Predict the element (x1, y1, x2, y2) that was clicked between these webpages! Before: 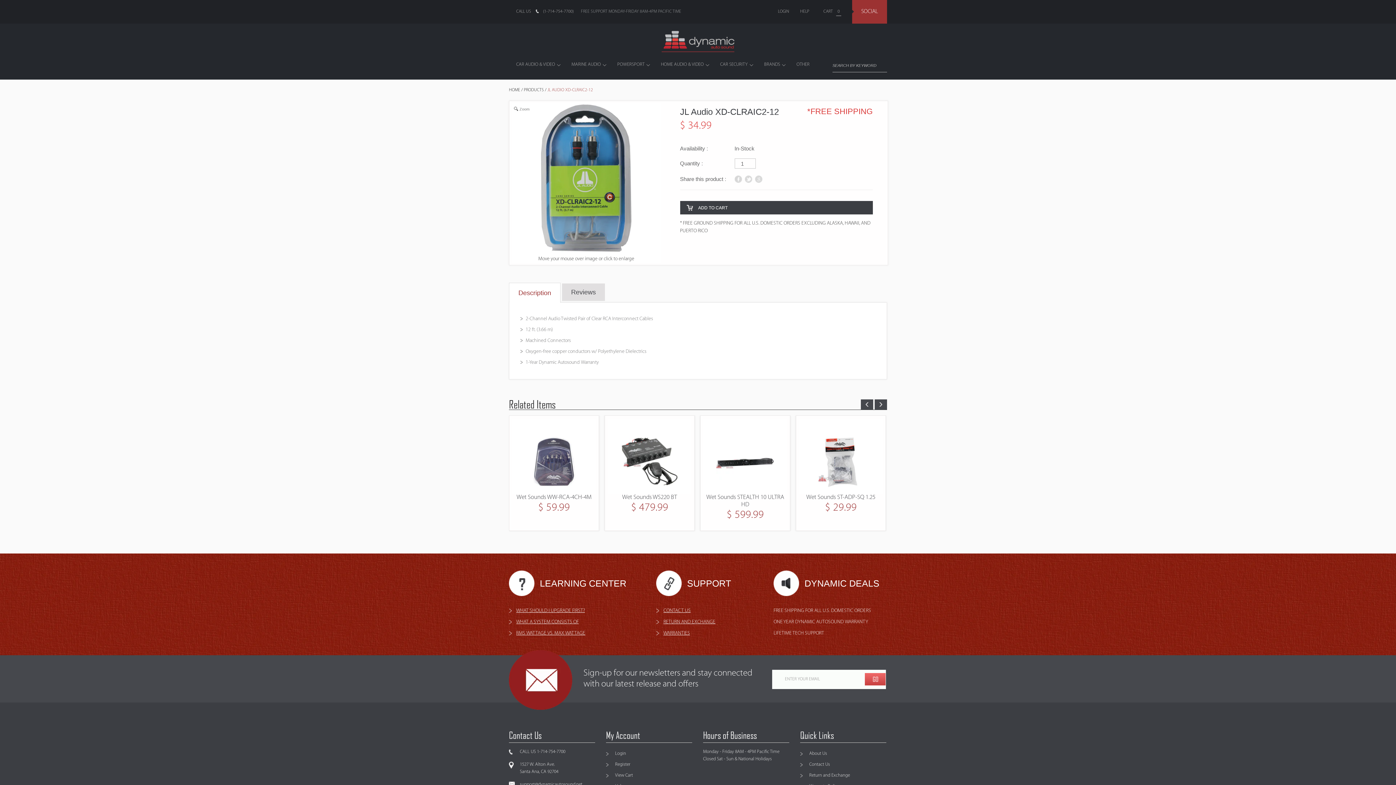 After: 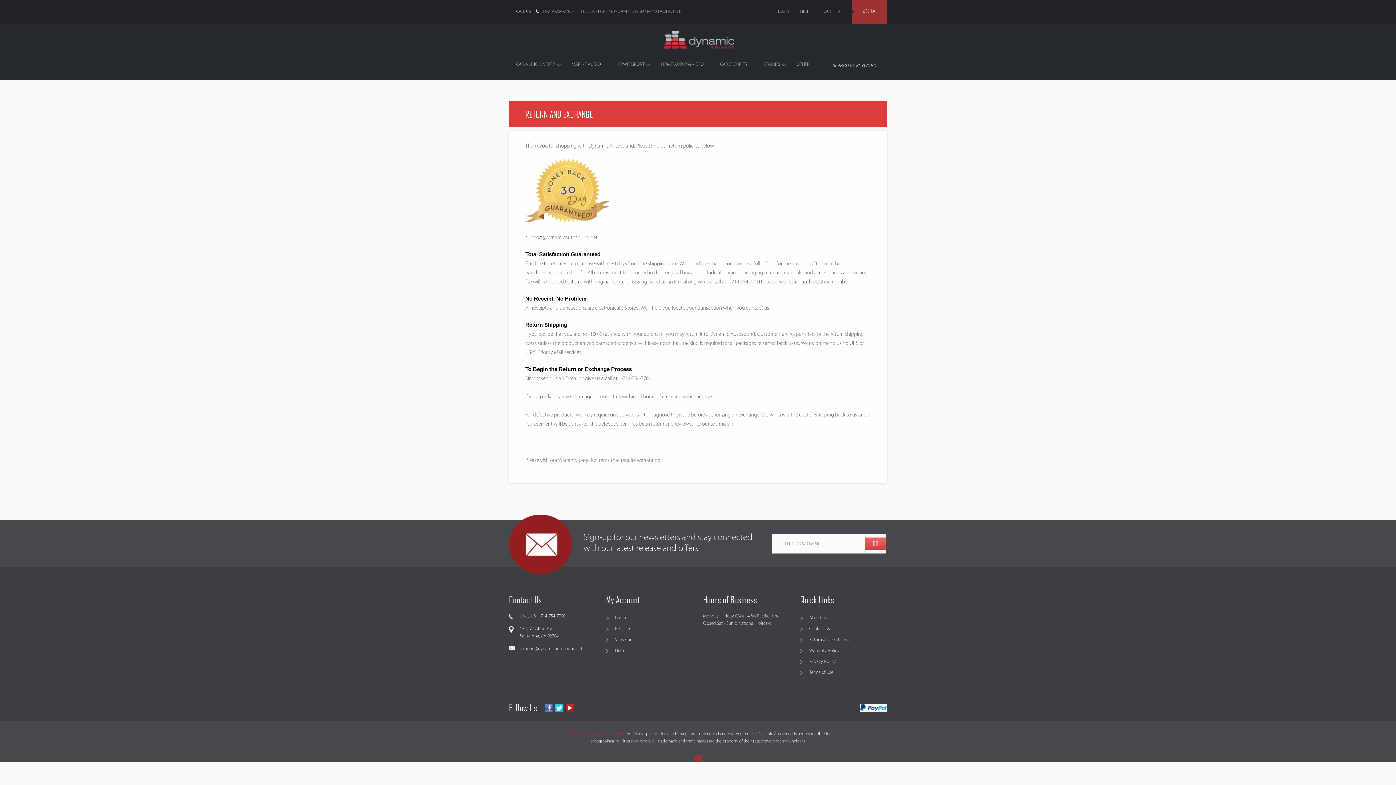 Action: bbox: (800, 770, 886, 781) label: Return and Exchange